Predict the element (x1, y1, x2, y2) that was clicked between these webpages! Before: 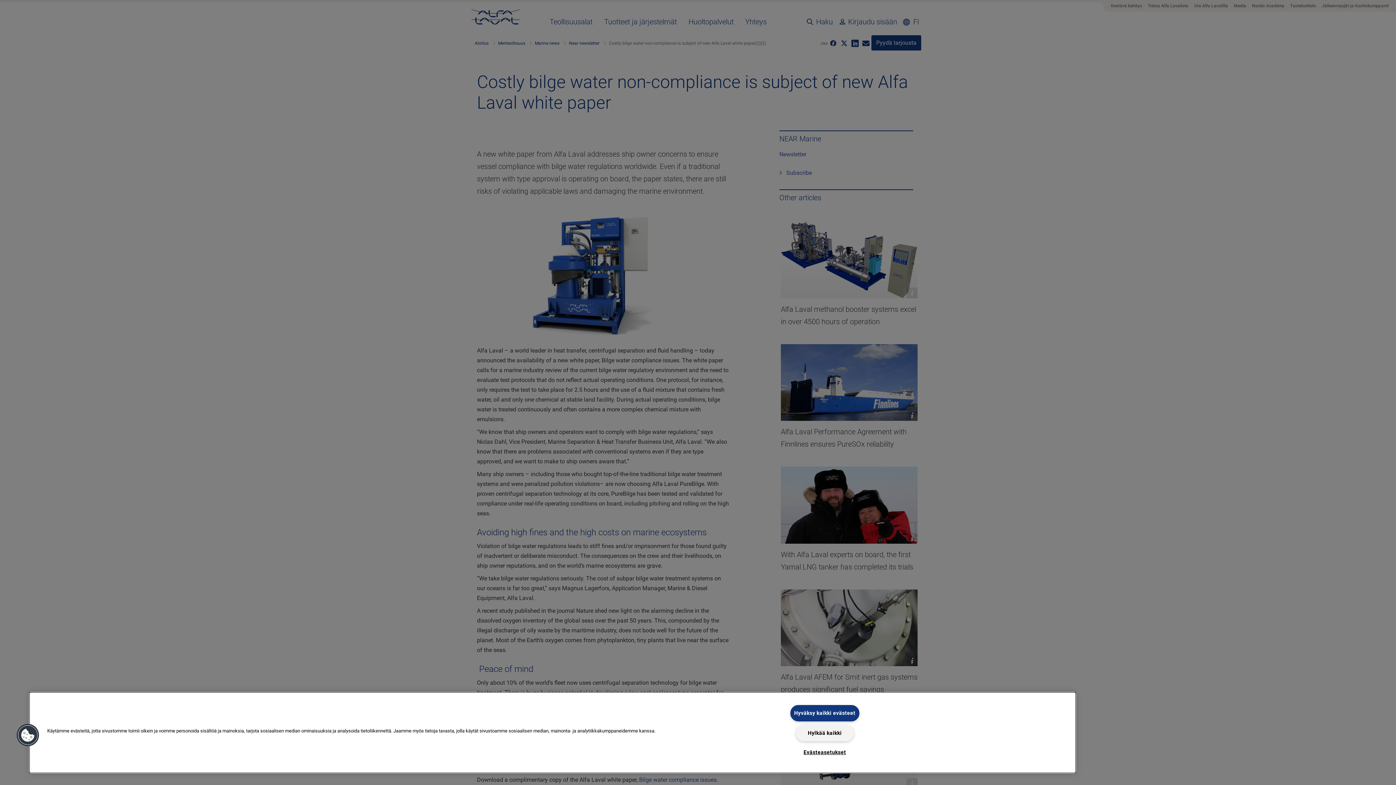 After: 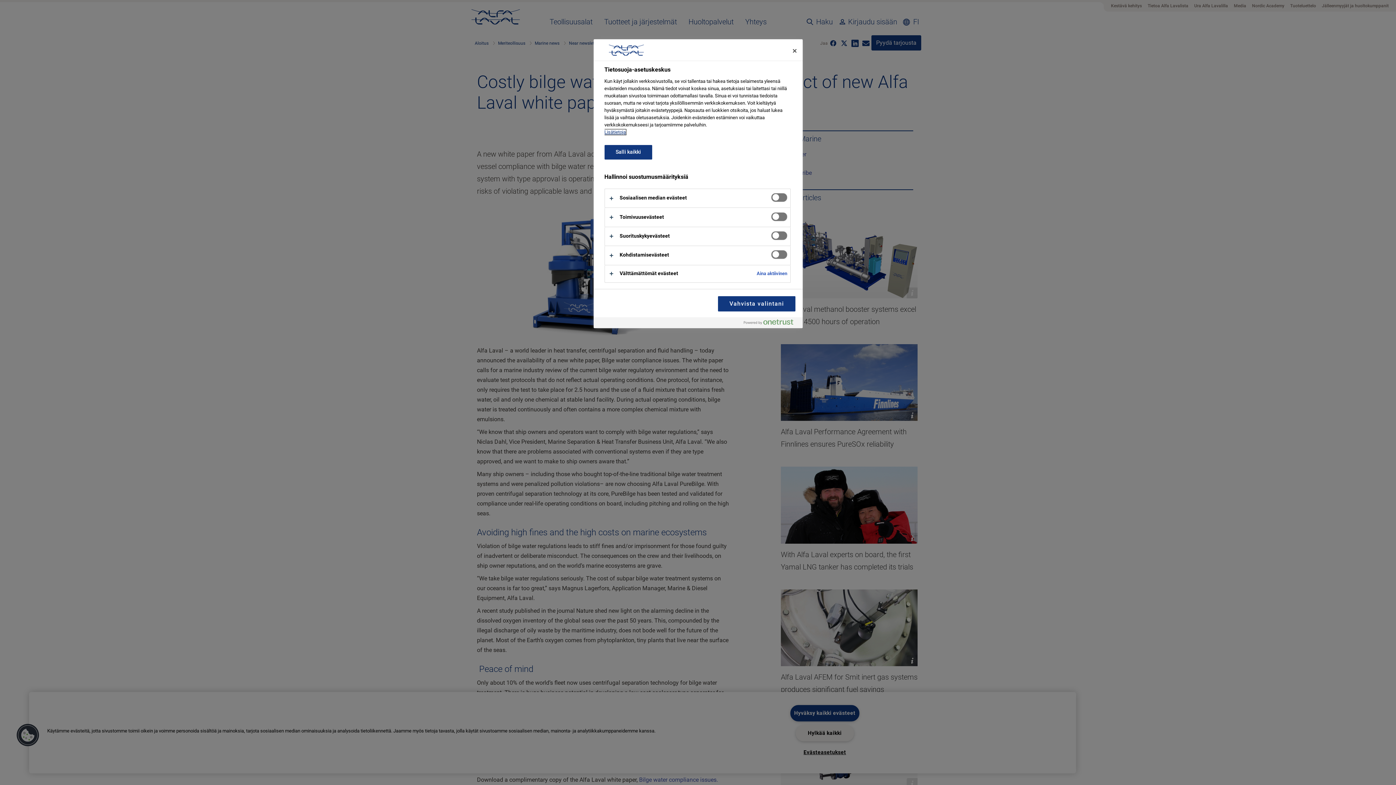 Action: label: Cookies bbox: (16, 723, 39, 747)